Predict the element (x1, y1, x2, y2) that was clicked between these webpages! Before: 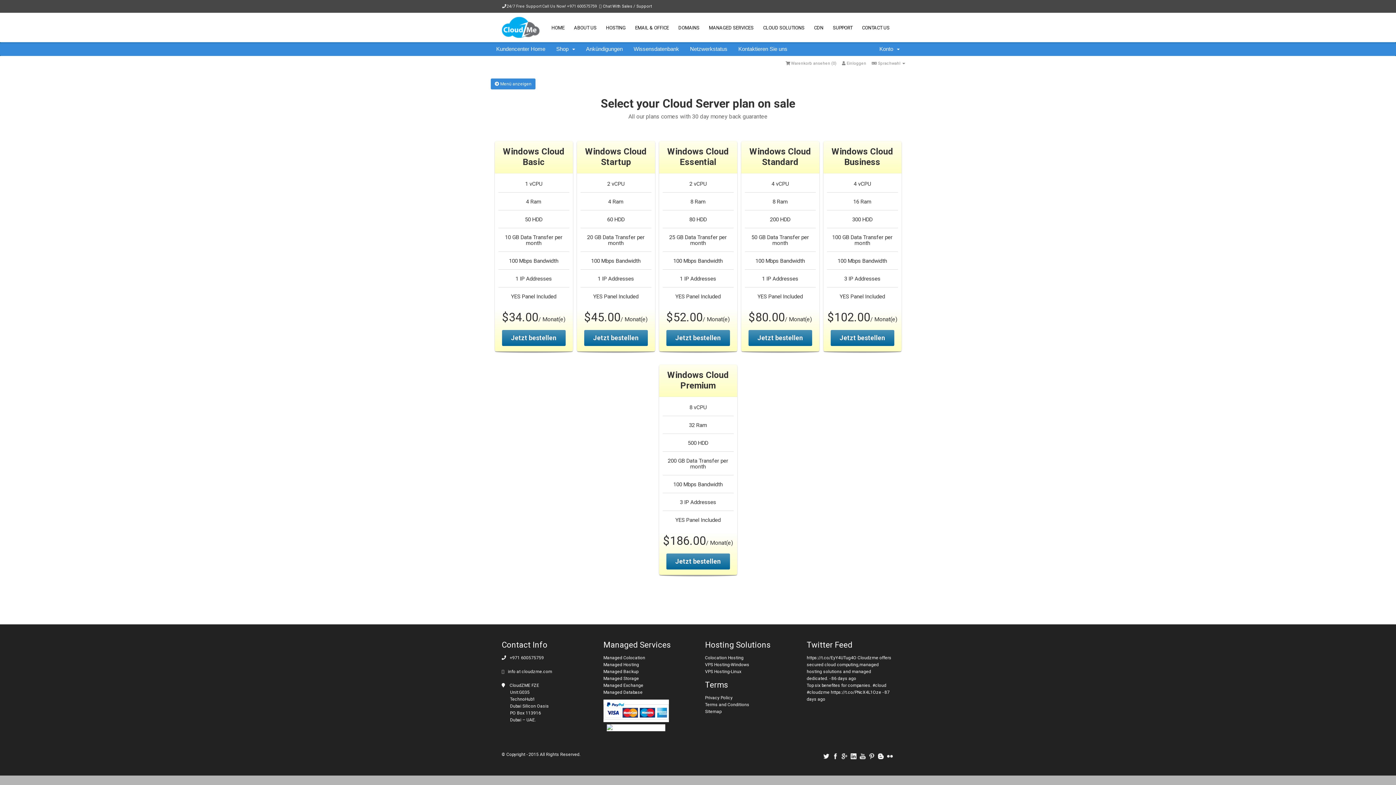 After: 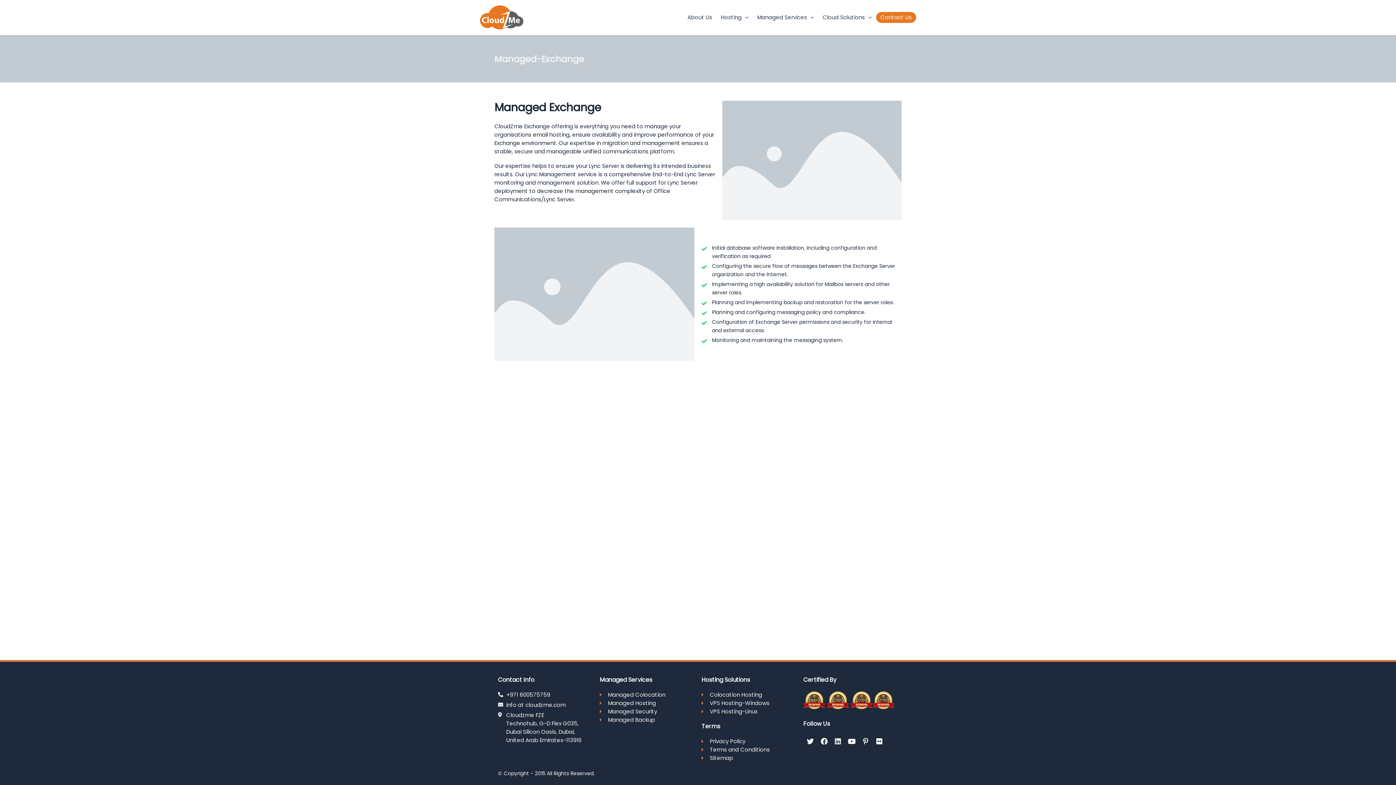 Action: label: Managed Exchange bbox: (603, 683, 643, 688)